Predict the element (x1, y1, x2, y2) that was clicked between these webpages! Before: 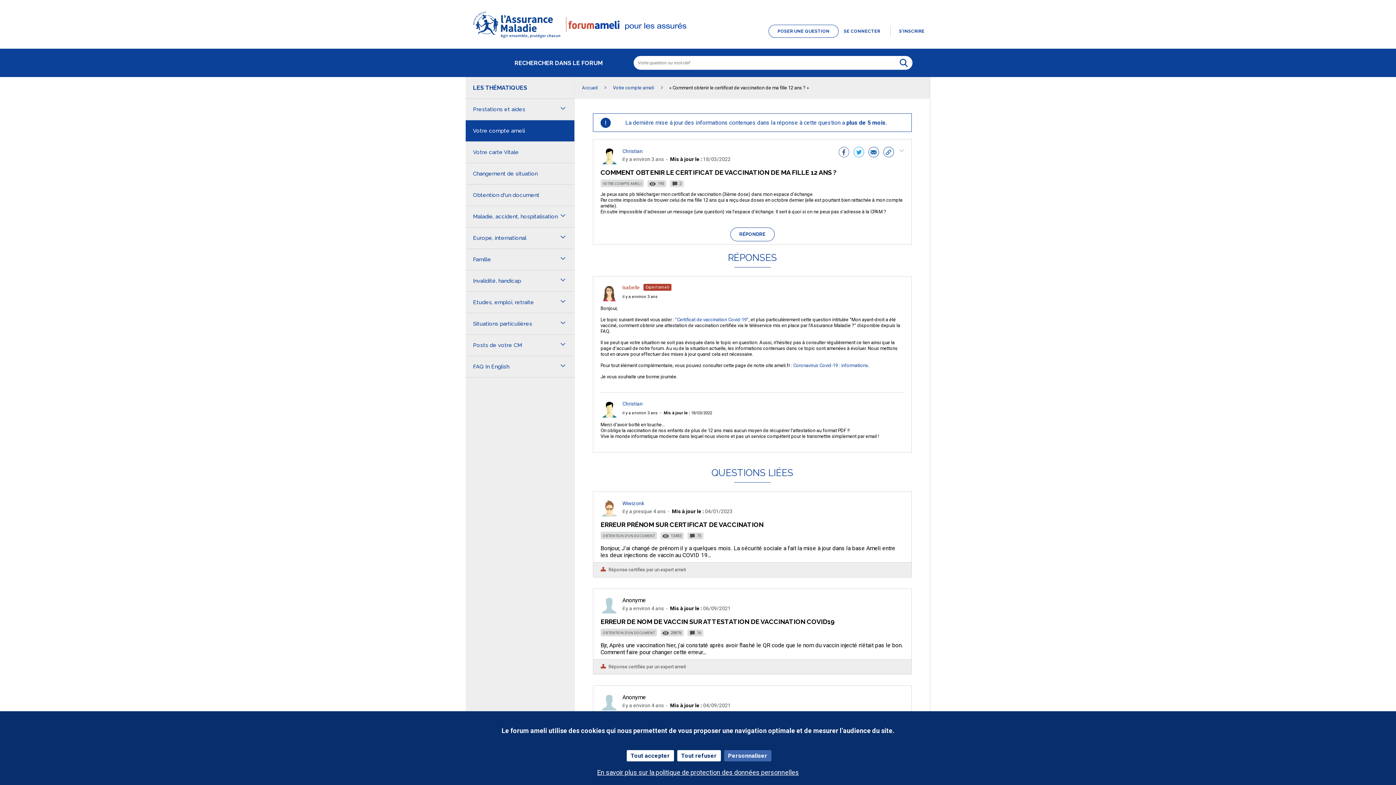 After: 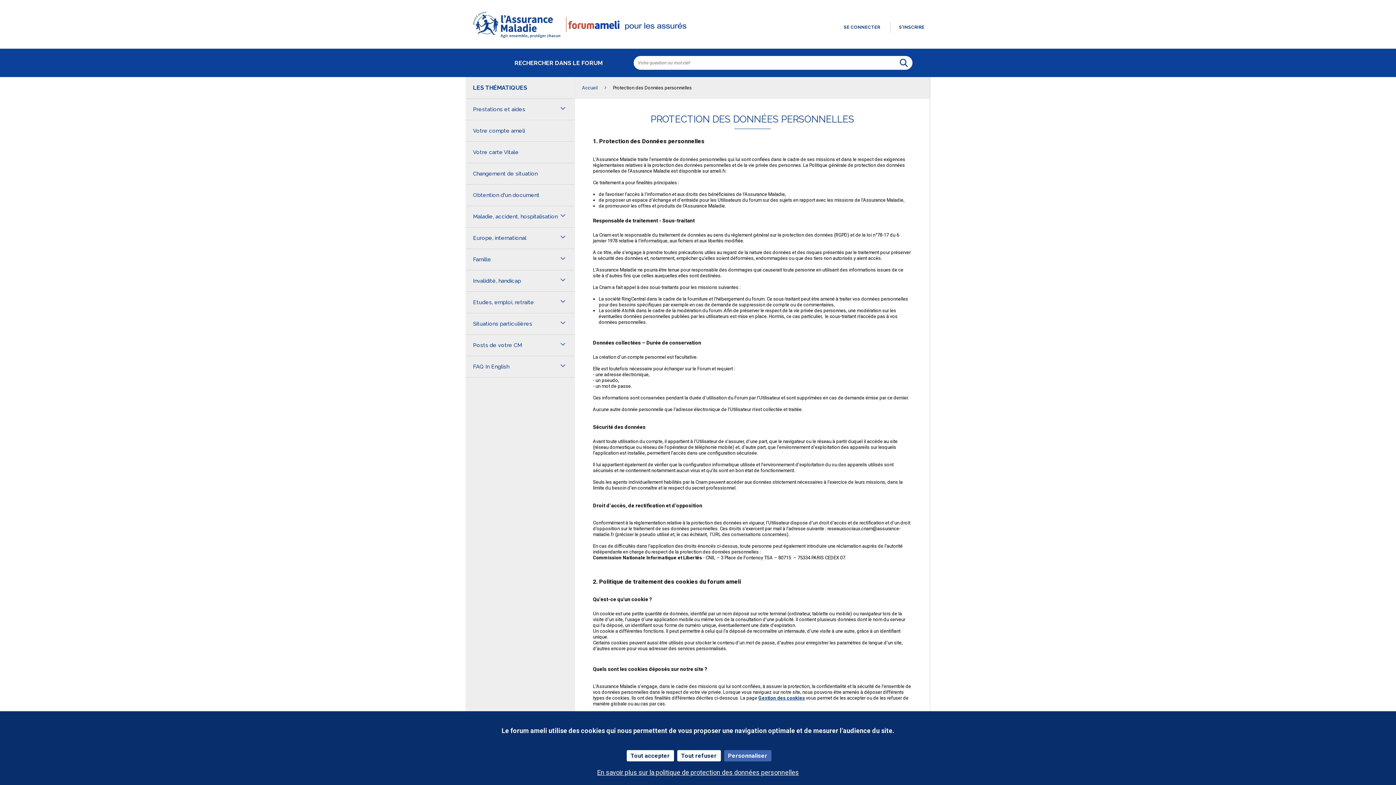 Action: bbox: (597, 769, 799, 776) label: En savoir plus sur la politique de protection des données personnelles